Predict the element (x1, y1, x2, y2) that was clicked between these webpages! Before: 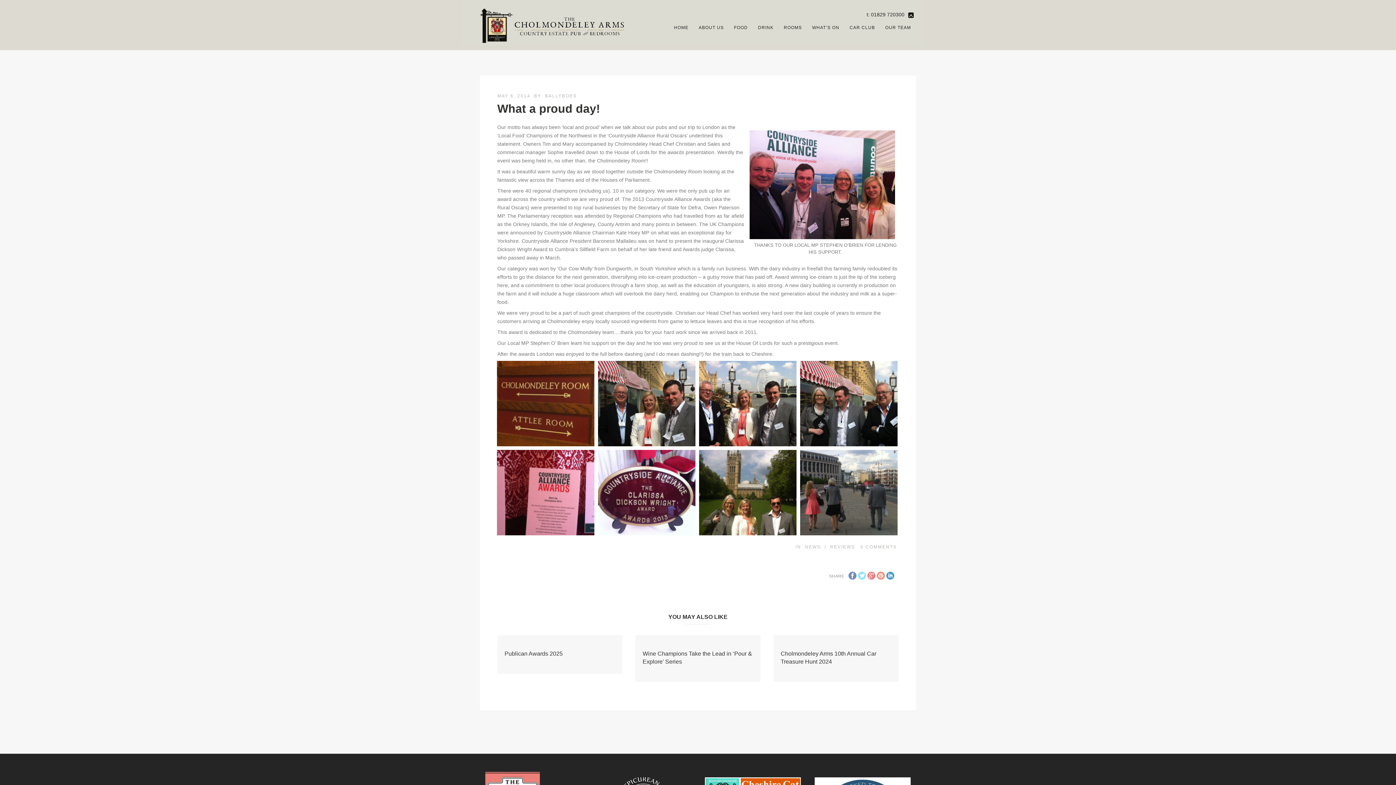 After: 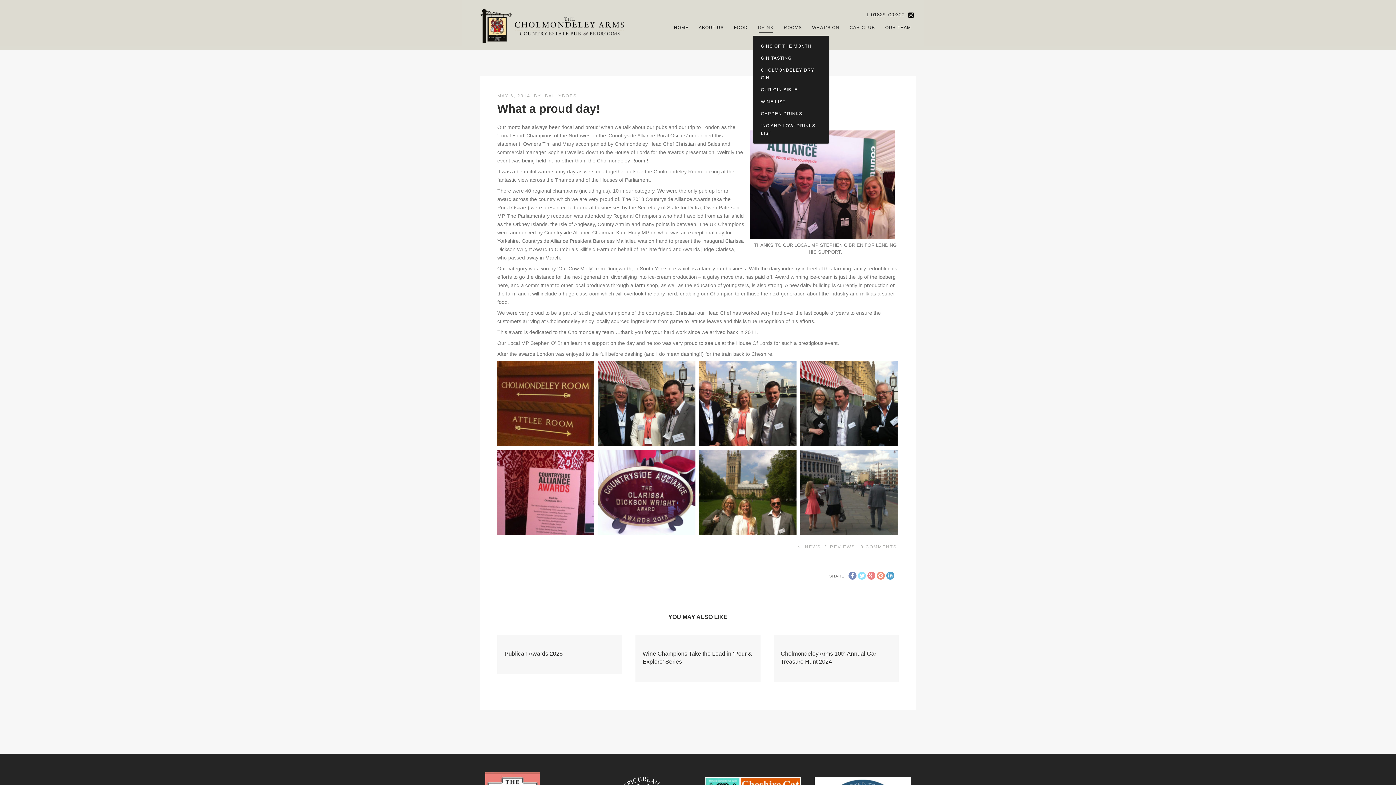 Action: bbox: (753, 23, 778, 32) label: DRINK